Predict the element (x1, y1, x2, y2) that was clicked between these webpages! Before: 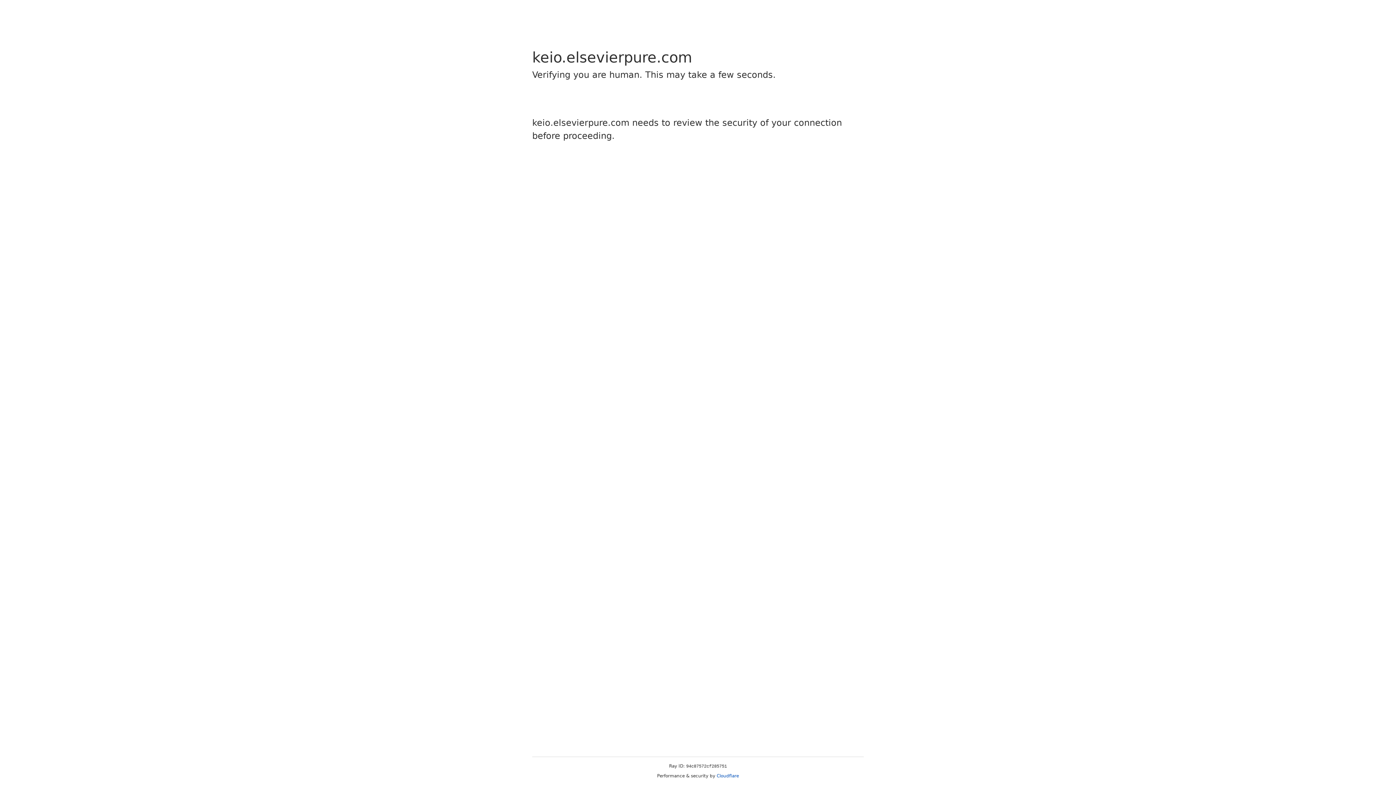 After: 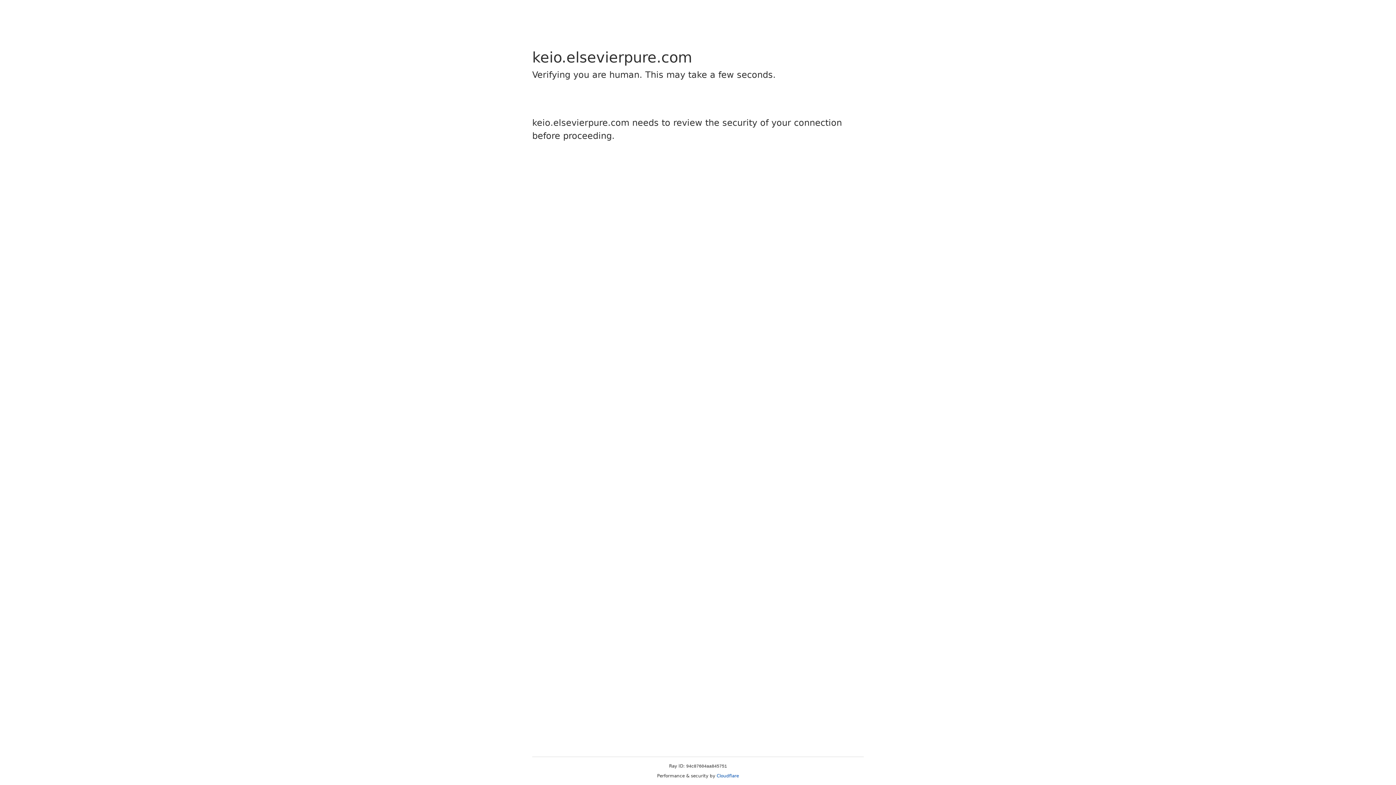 Action: bbox: (716, 773, 739, 778) label: Cloudflare